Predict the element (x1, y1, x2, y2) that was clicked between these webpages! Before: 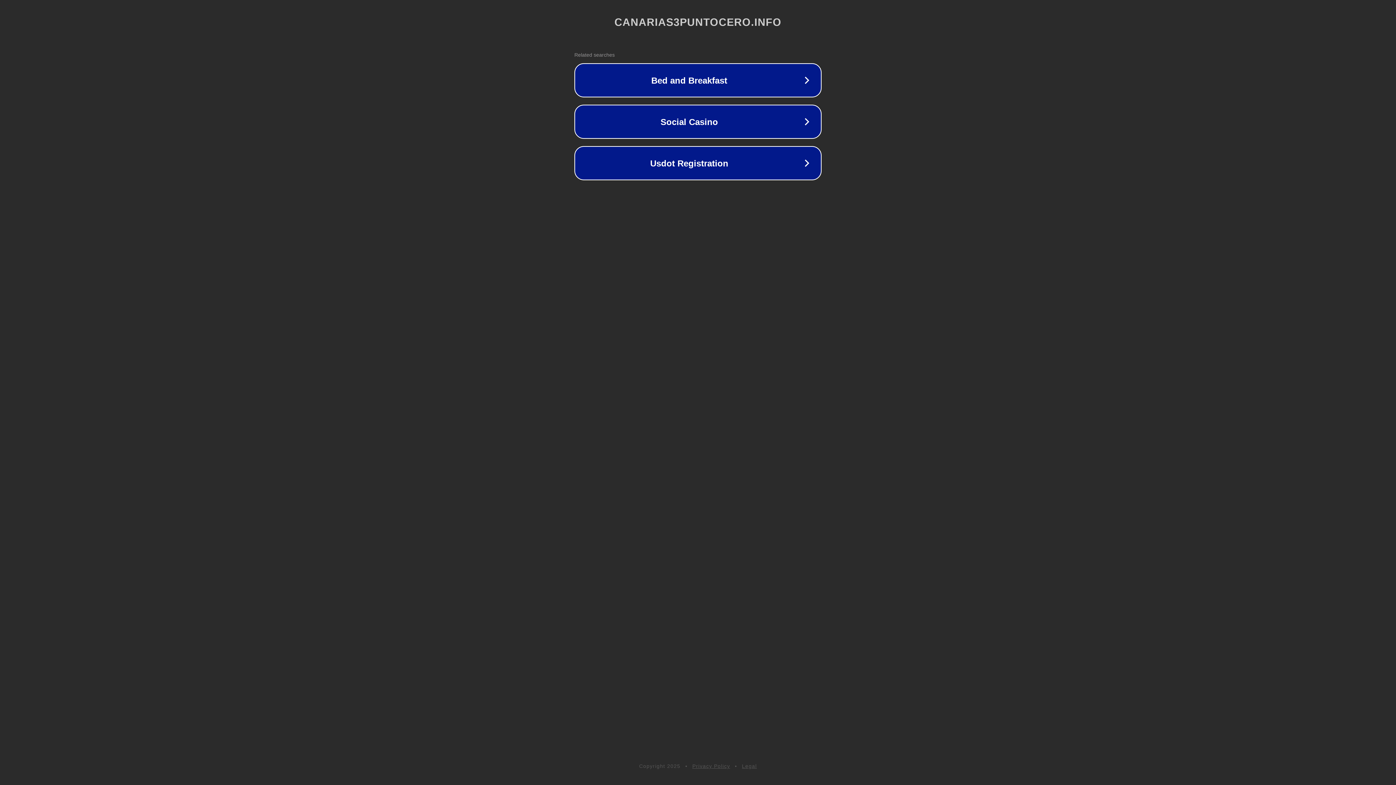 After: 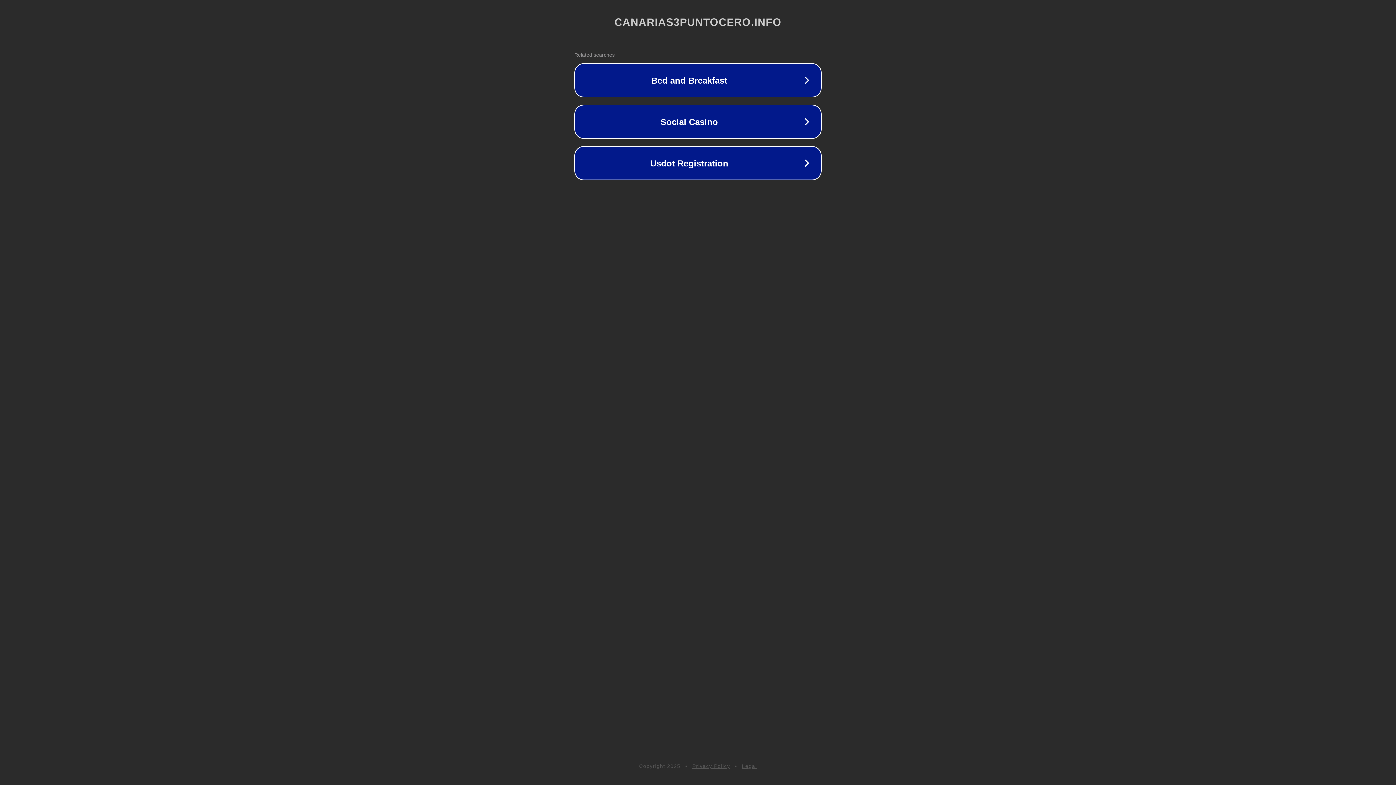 Action: bbox: (692, 763, 730, 769) label: Privacy Policy